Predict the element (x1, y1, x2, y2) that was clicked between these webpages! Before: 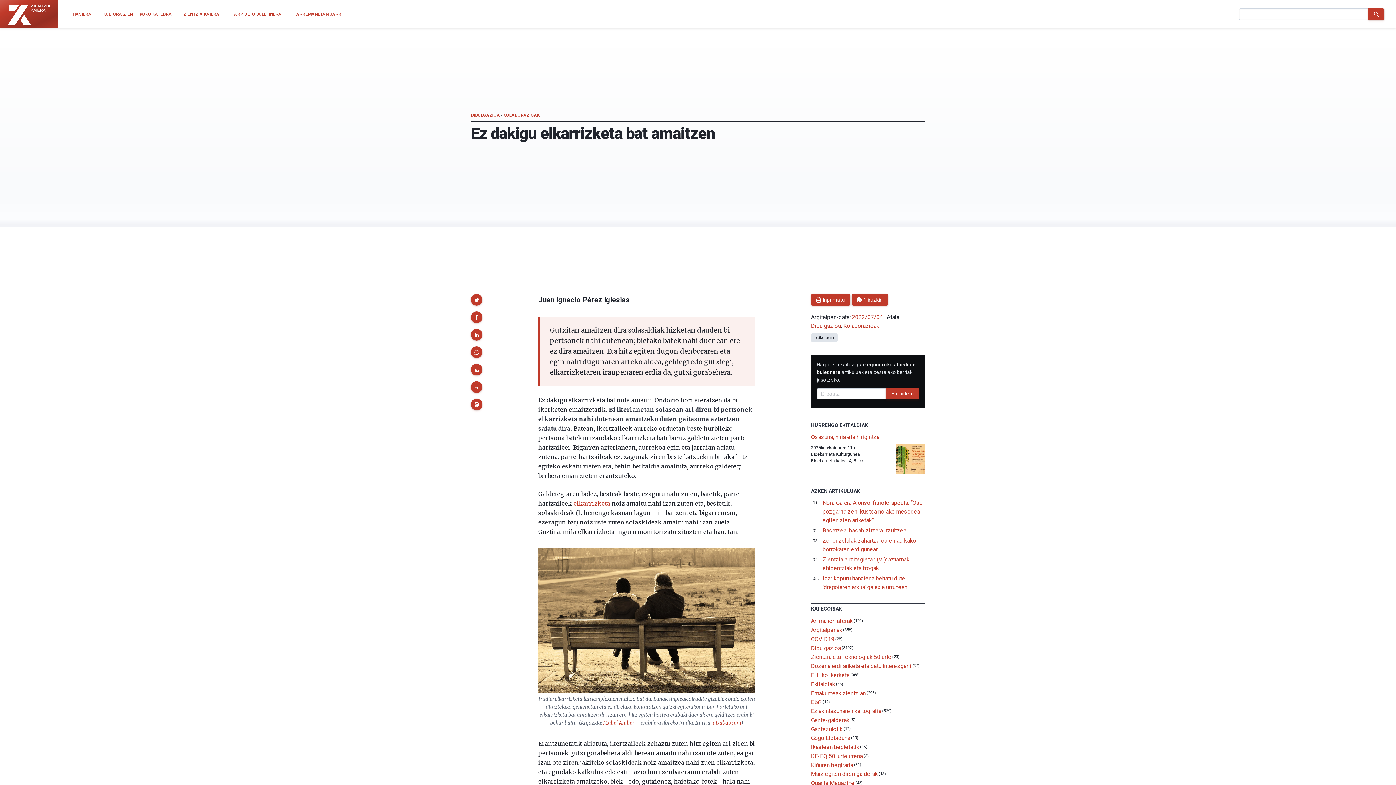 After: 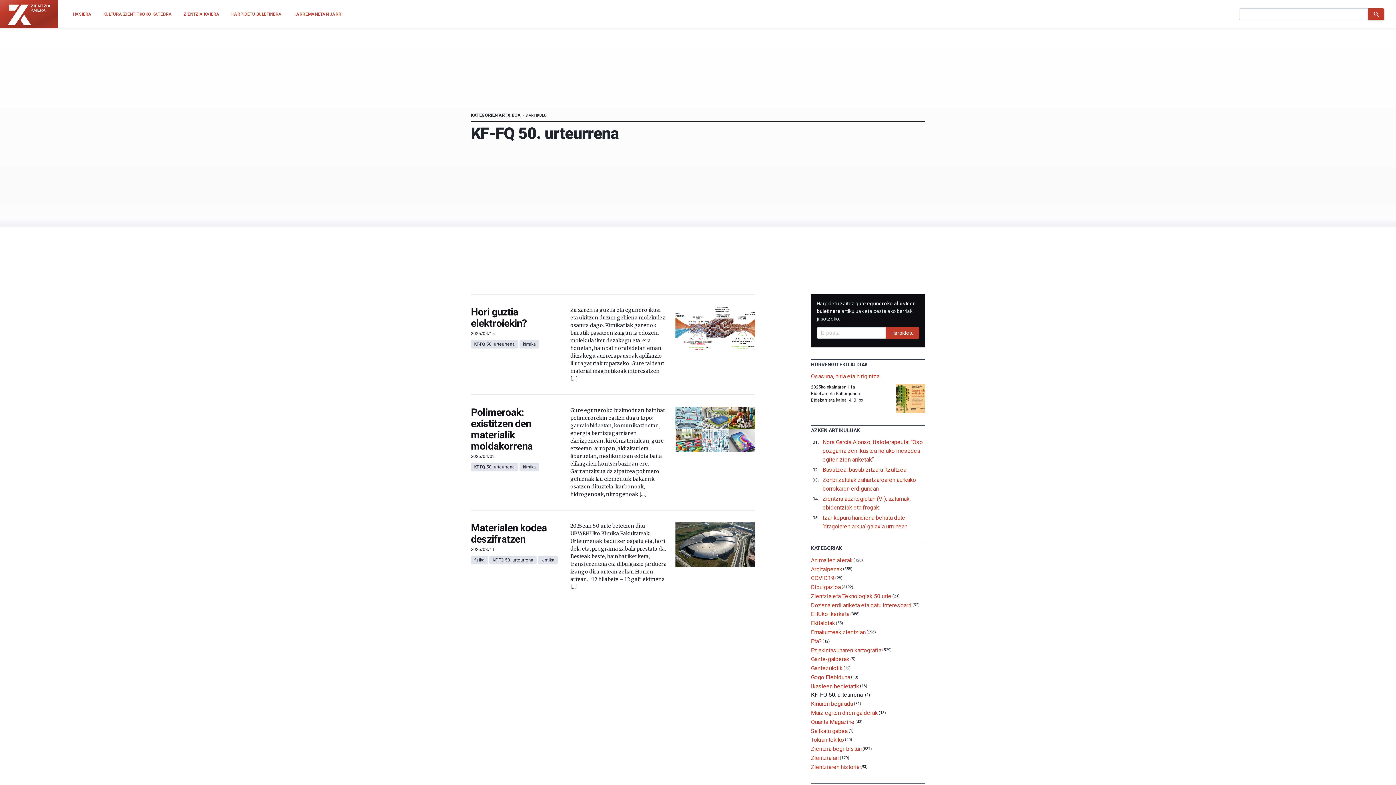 Action: bbox: (811, 752, 862, 759) label: KF-FQ 50. urteurrena